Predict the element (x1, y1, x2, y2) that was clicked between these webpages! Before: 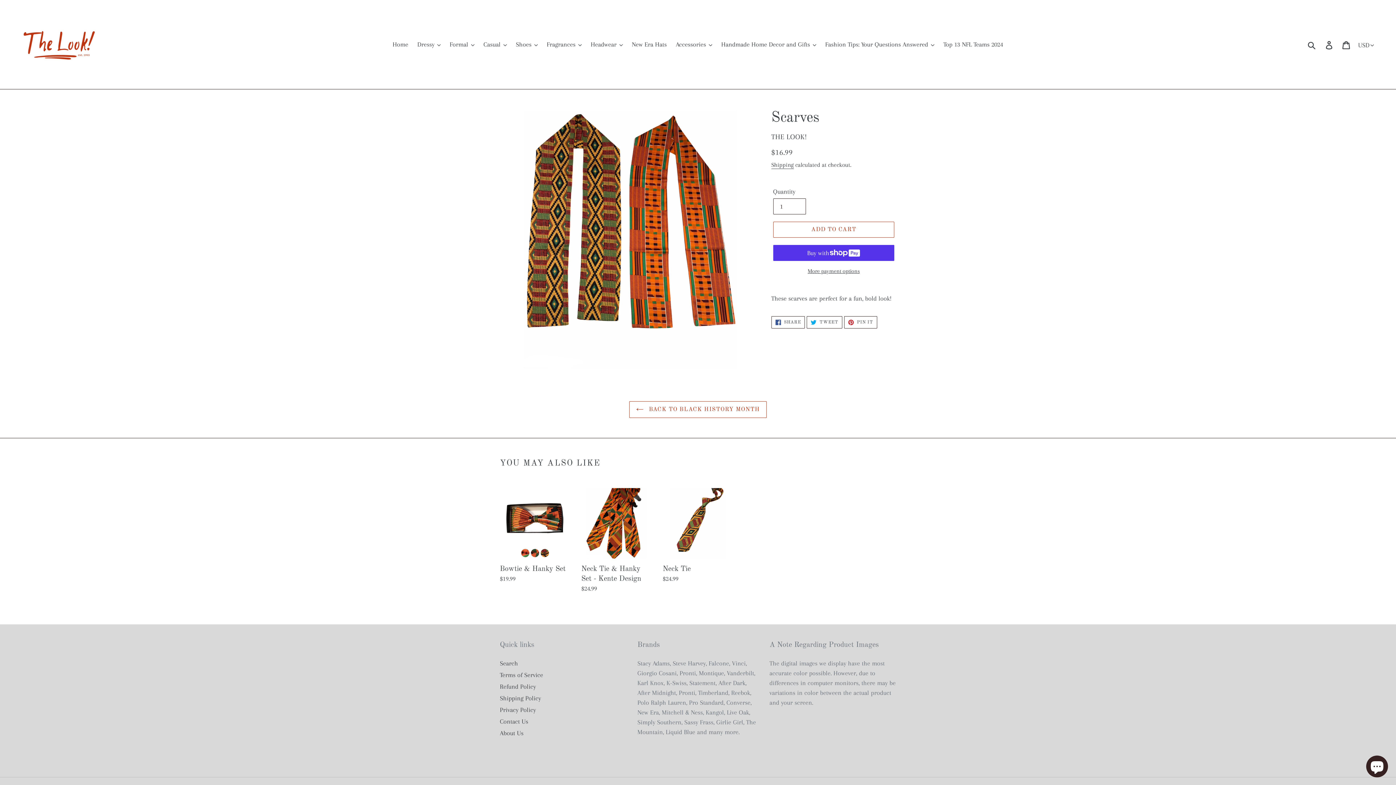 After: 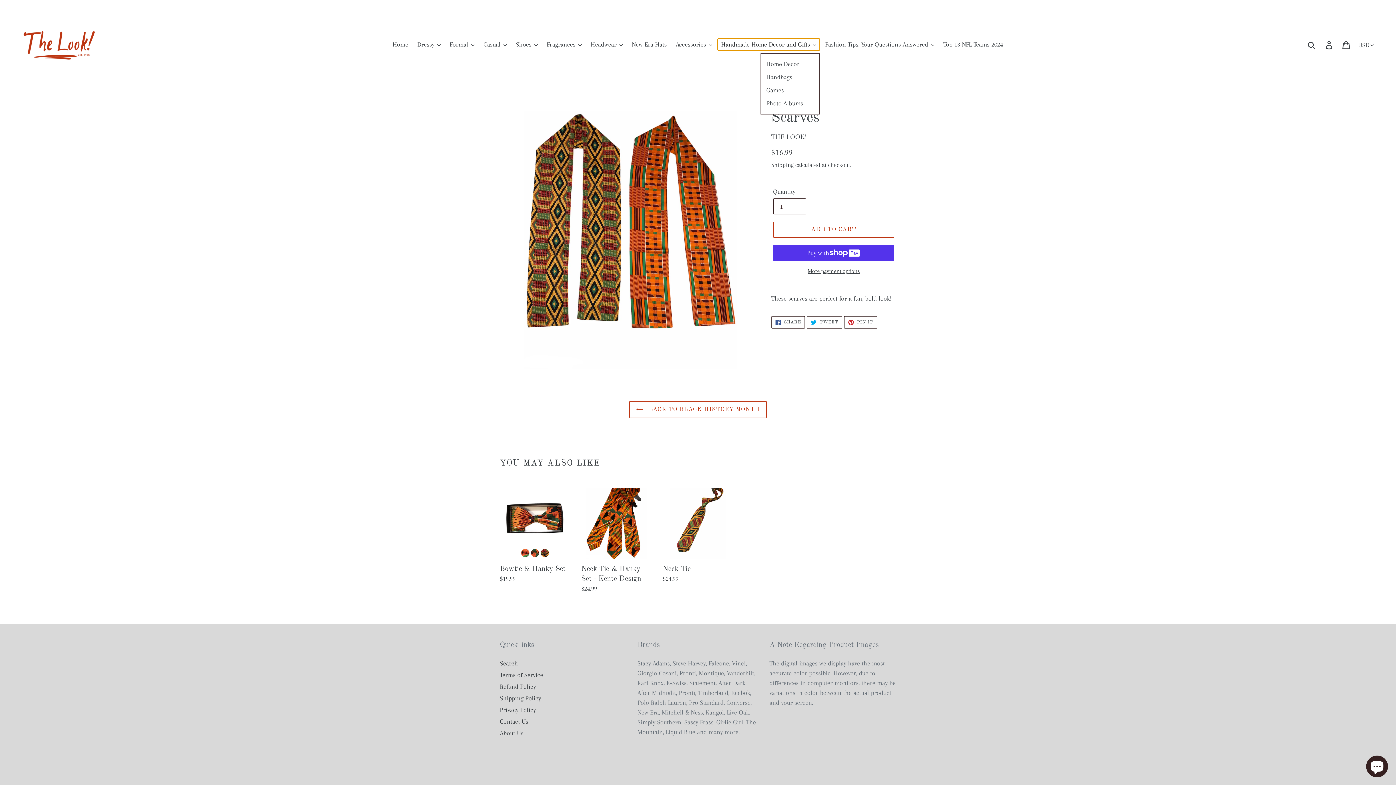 Action: bbox: (717, 38, 820, 50) label: Handmade Home Decor and Gifts